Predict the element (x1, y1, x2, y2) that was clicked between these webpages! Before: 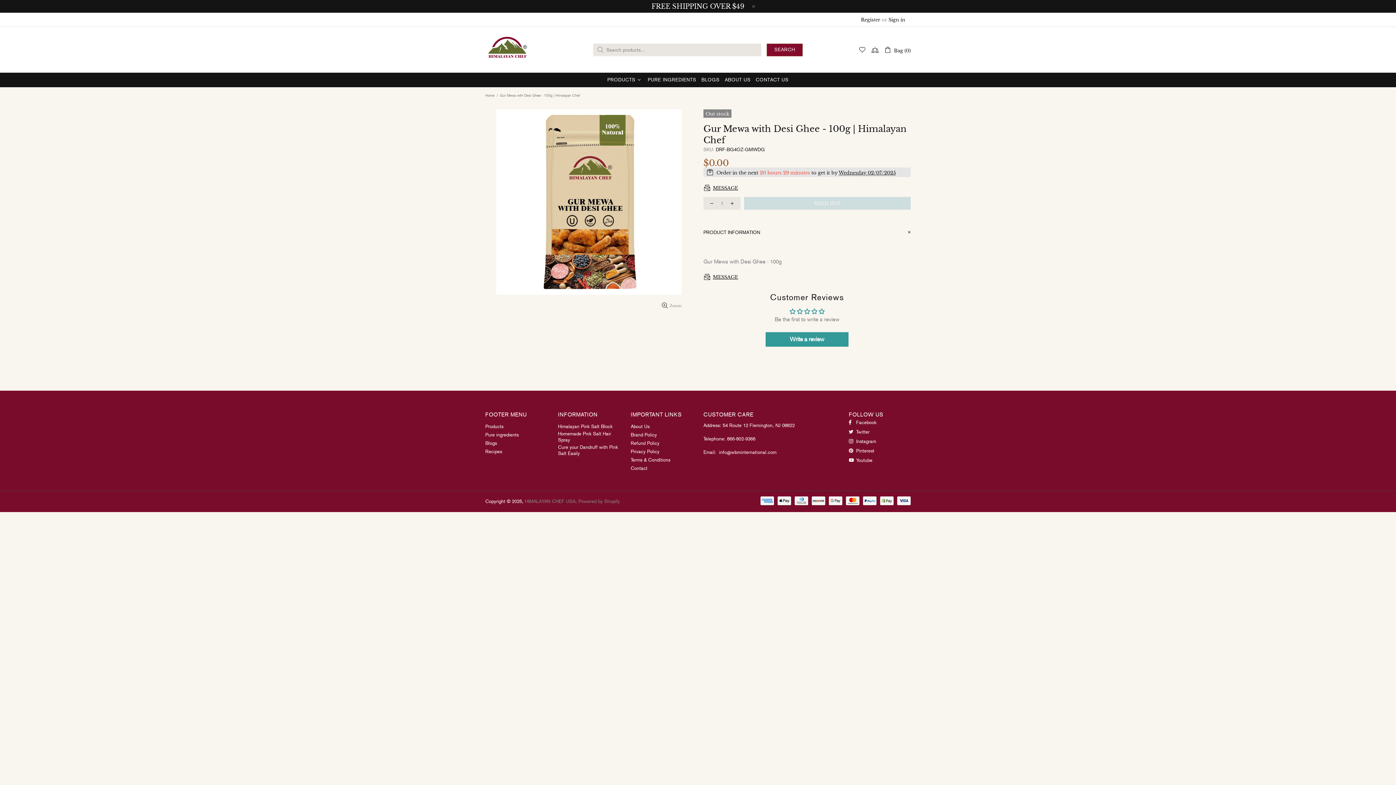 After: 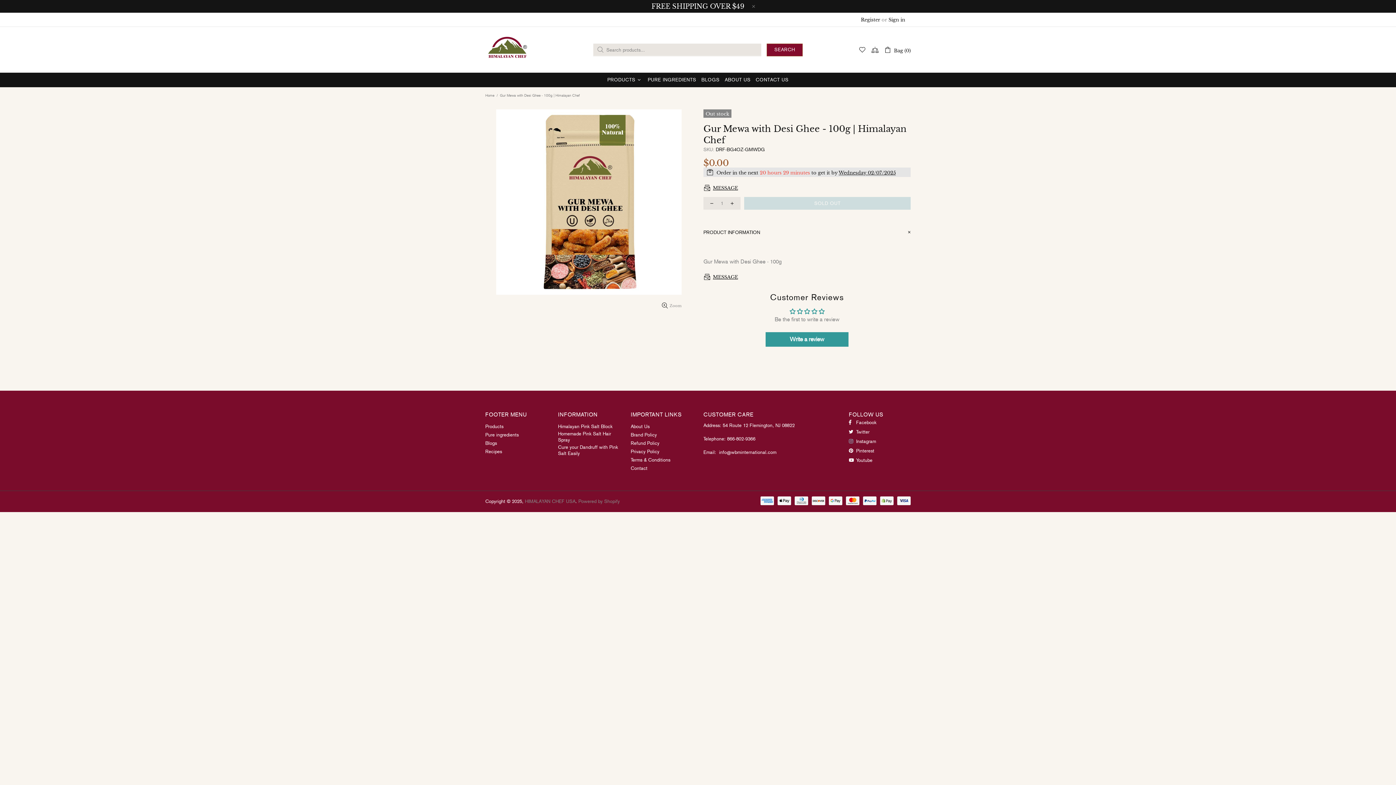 Action: bbox: (849, 437, 876, 445) label: Instagram